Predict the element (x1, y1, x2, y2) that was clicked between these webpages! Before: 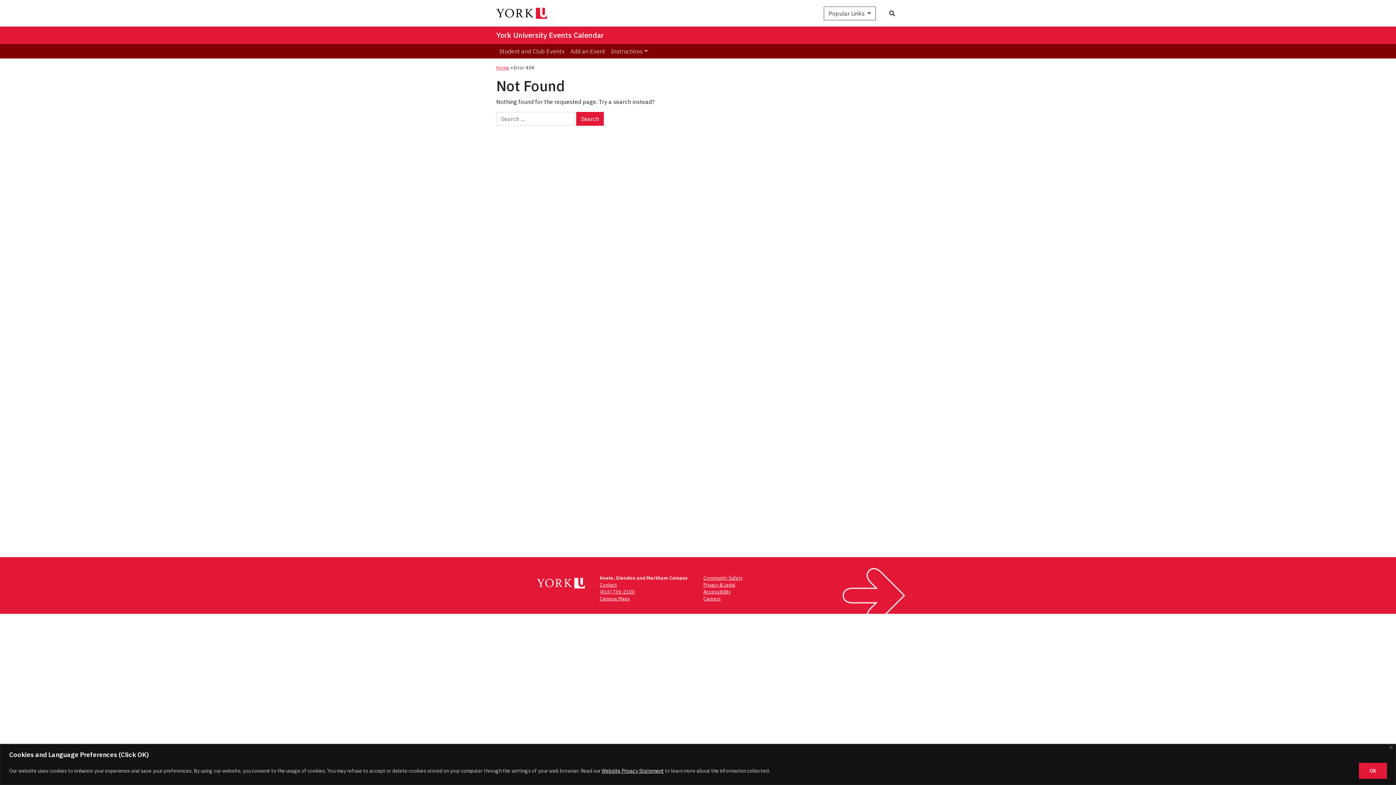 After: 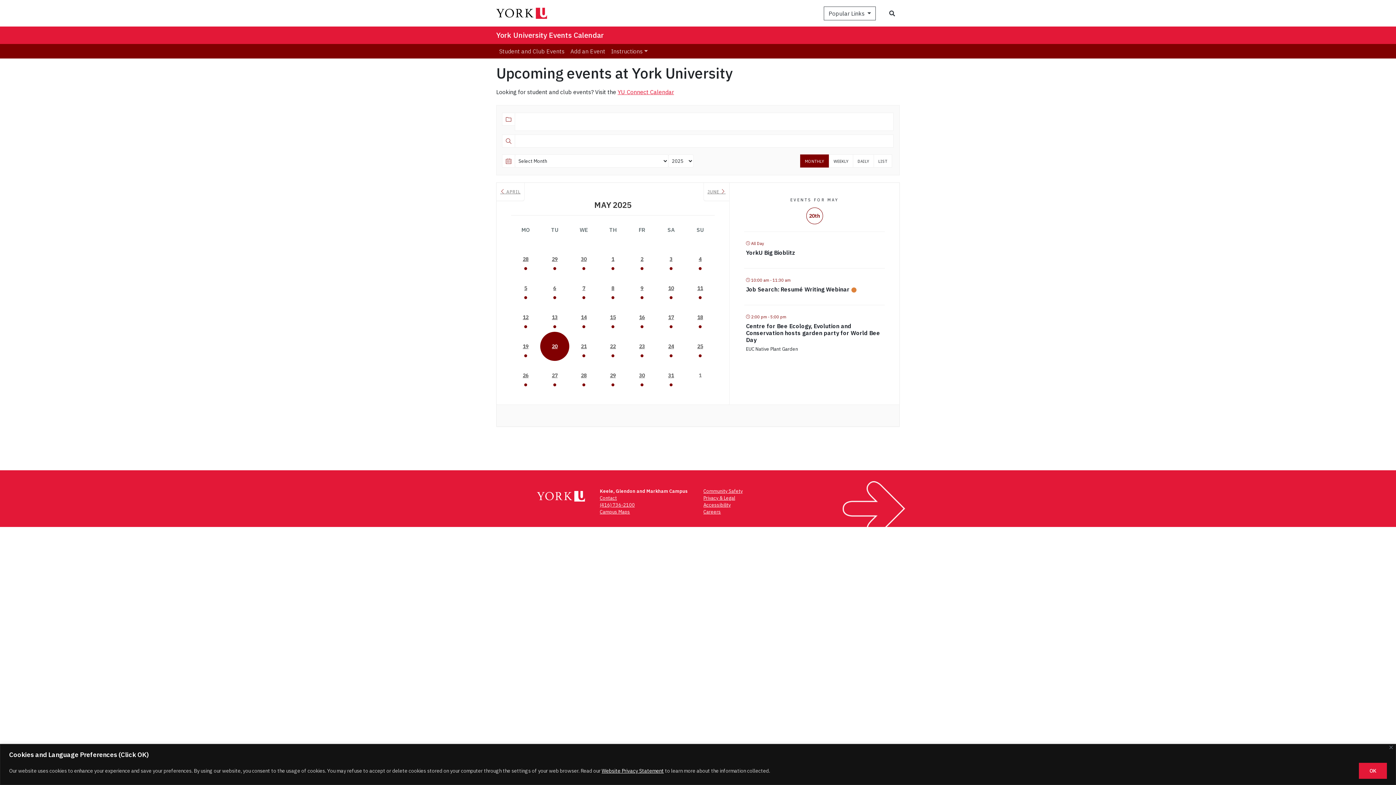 Action: bbox: (496, 28, 604, 42) label: York University Events Calendar